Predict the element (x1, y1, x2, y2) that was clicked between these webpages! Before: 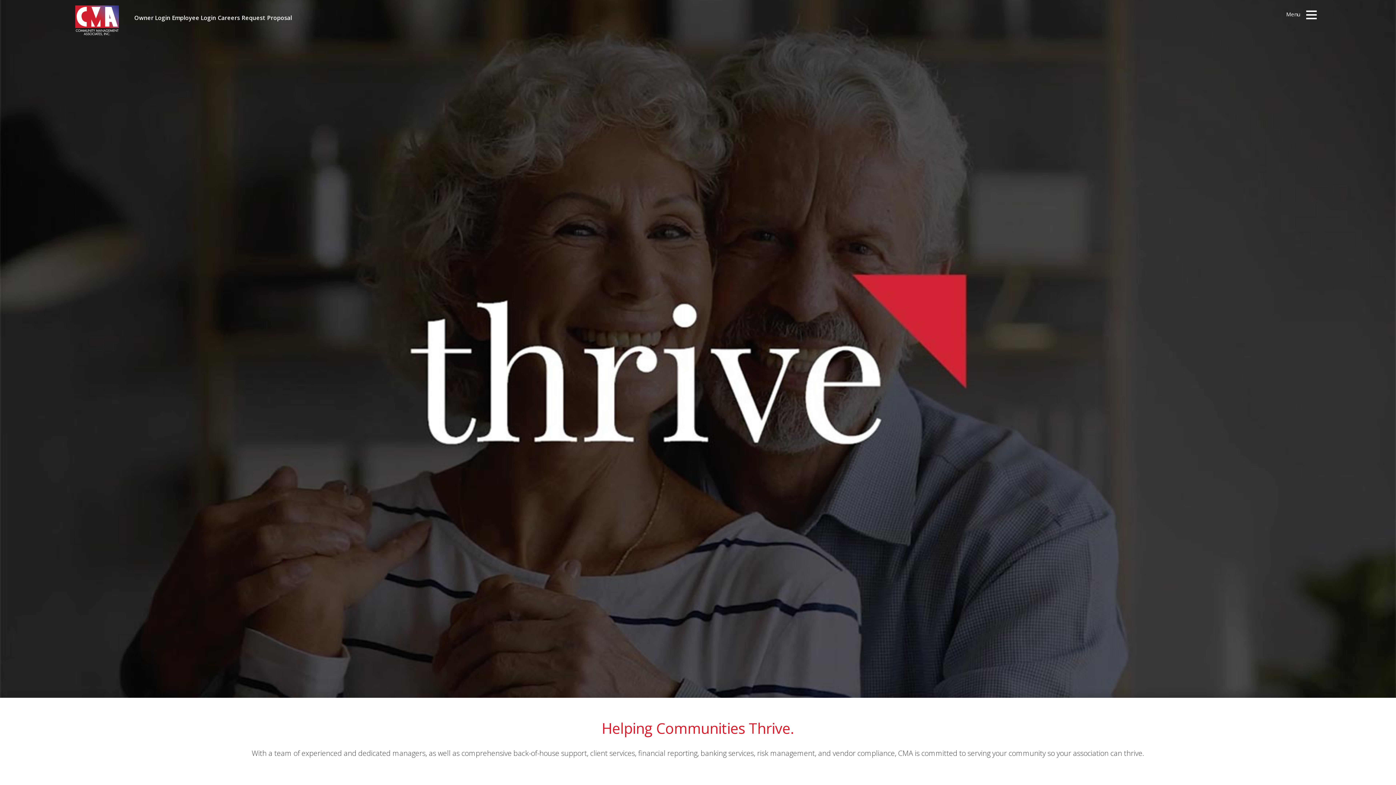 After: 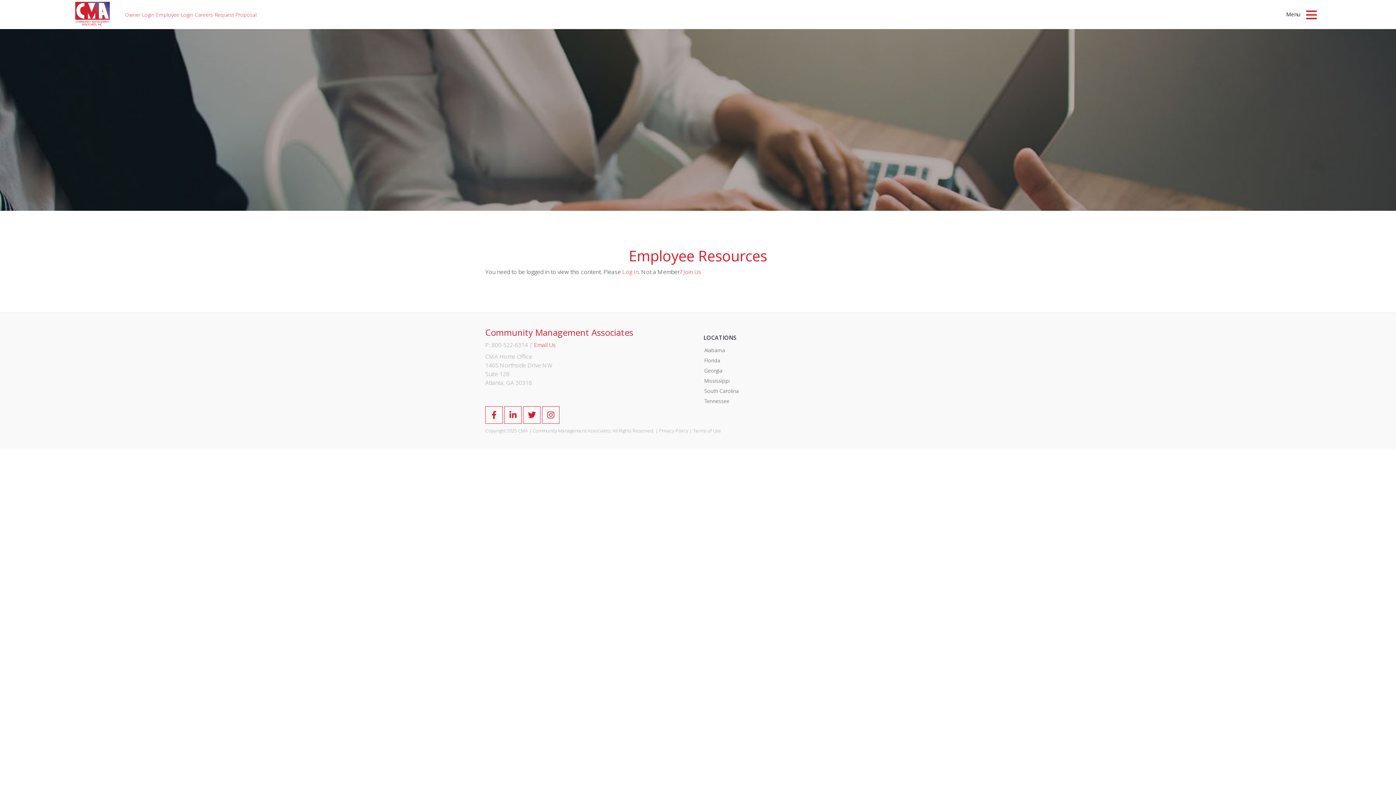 Action: label: Employee Login bbox: (172, 13, 216, 21)